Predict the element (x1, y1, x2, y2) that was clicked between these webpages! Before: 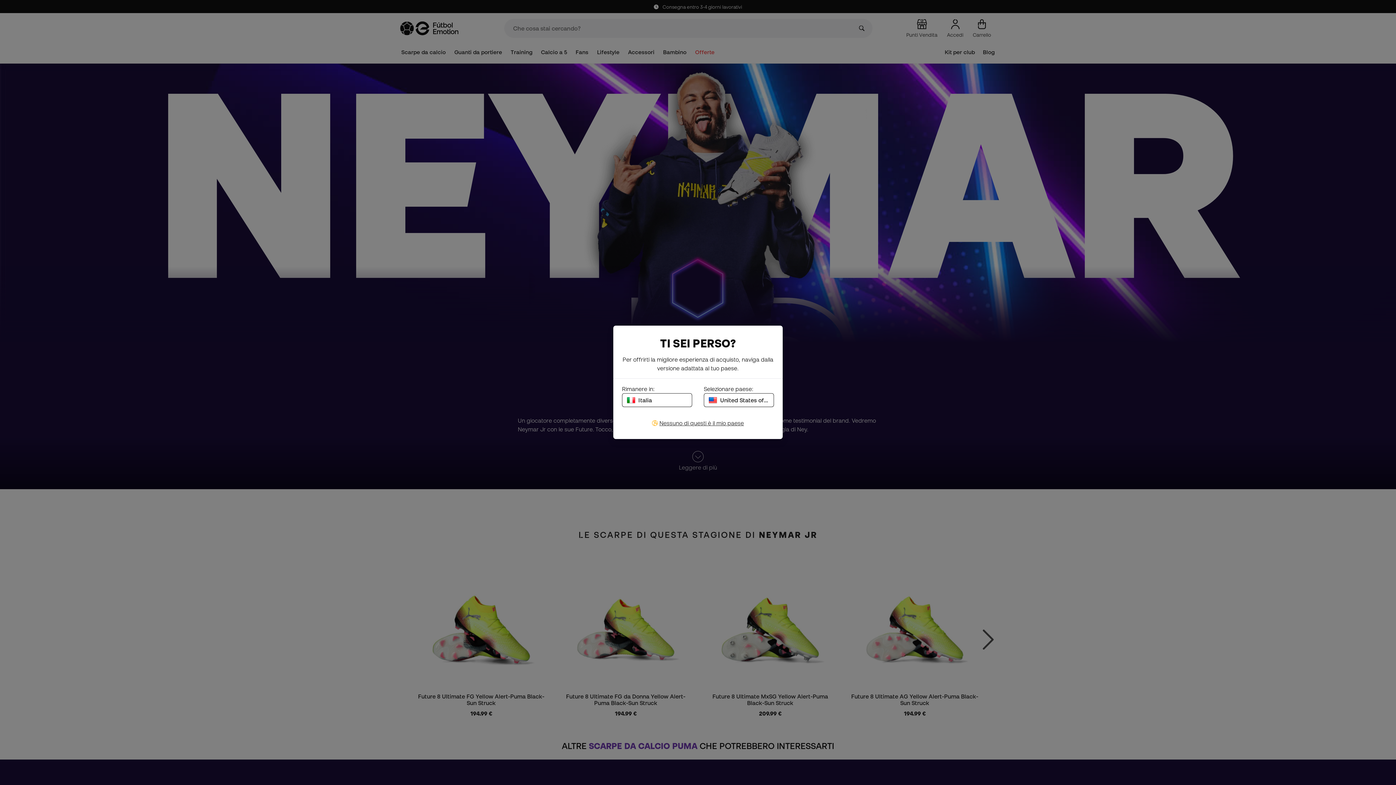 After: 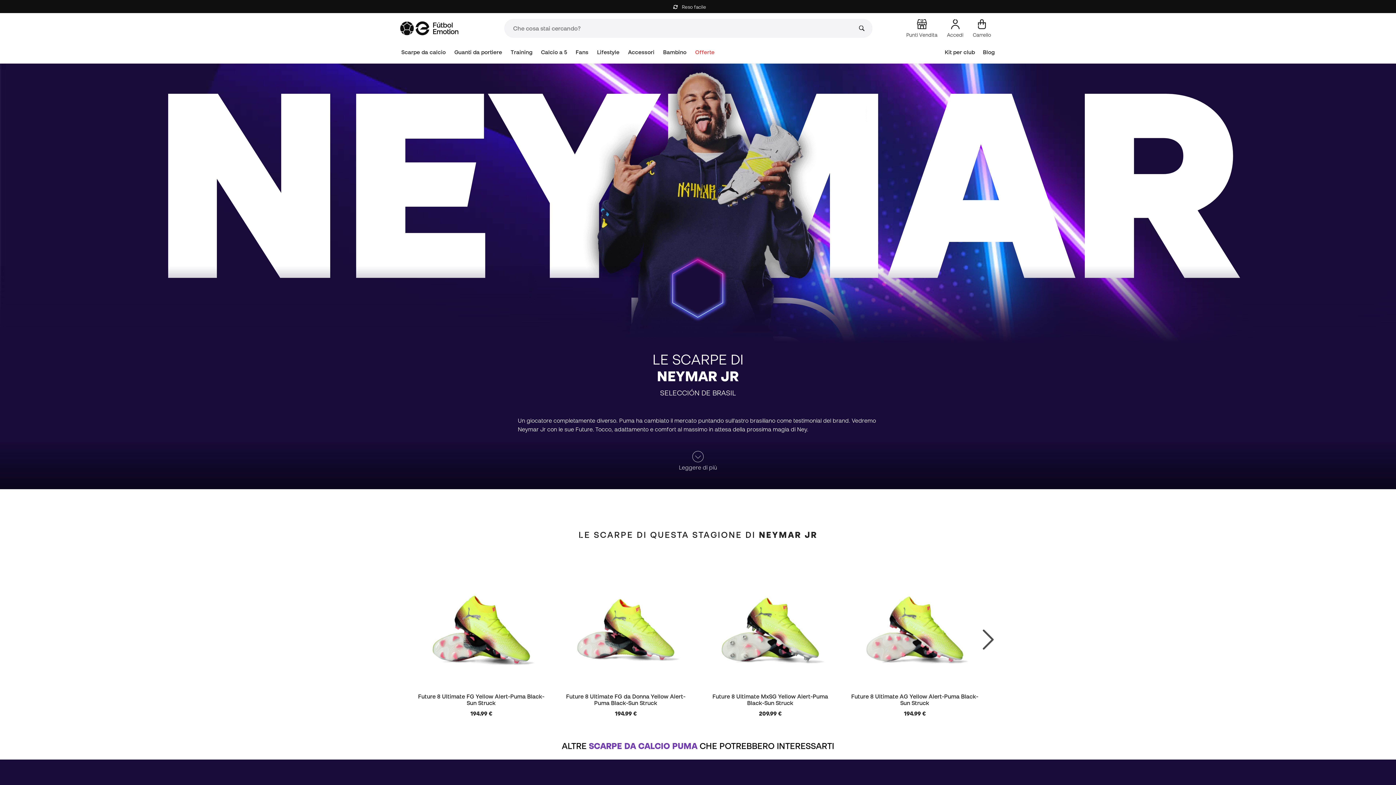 Action: label: Italia bbox: (622, 393, 692, 407)